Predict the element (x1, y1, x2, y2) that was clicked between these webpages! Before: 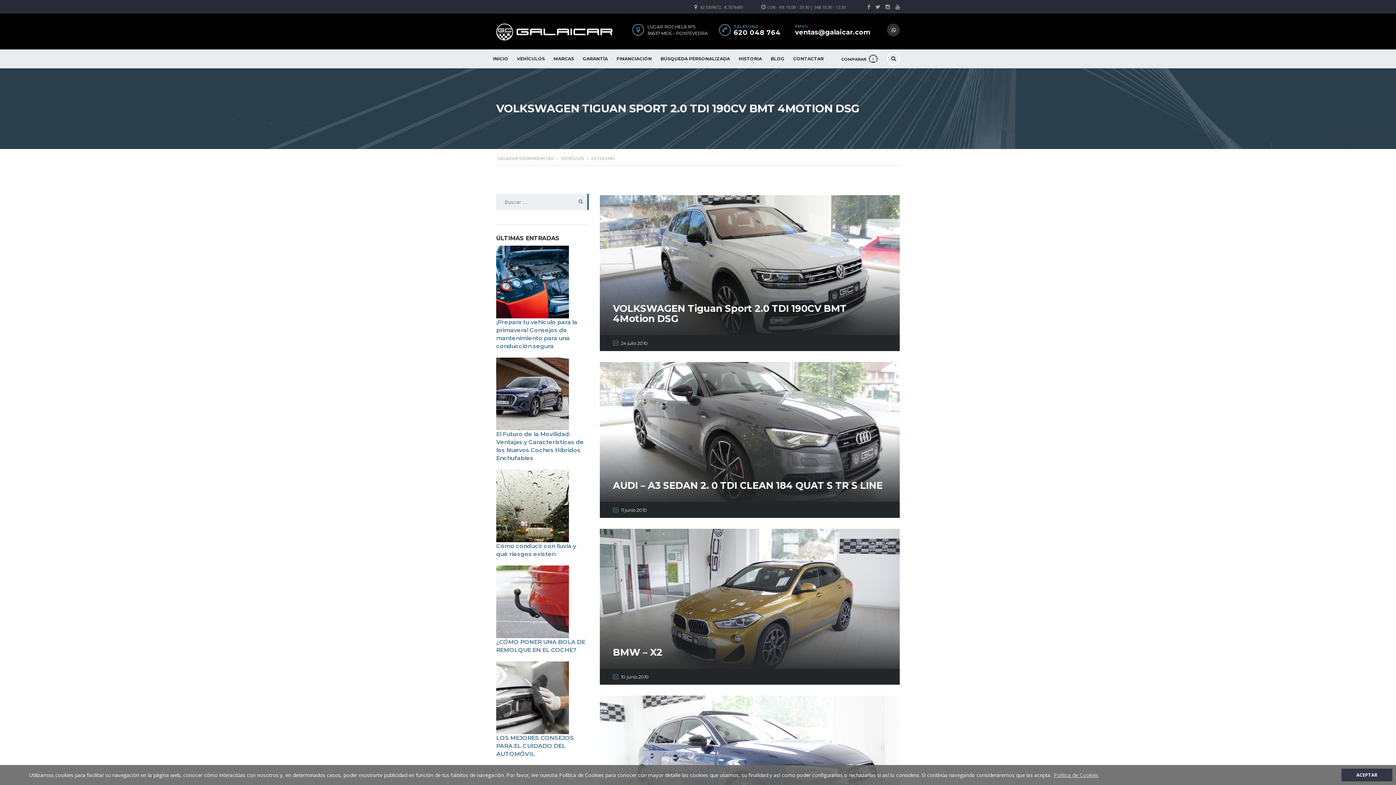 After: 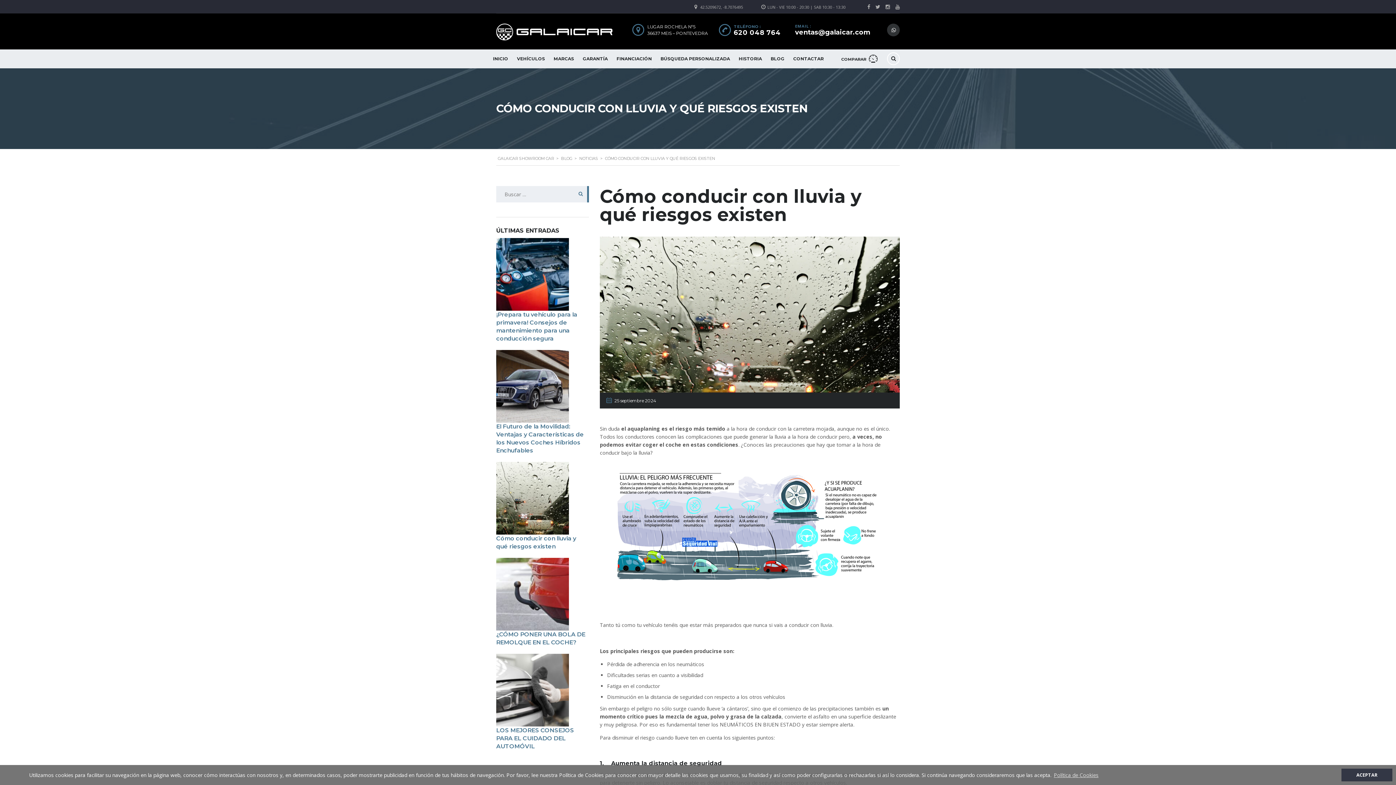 Action: bbox: (496, 469, 589, 565) label: Cómo conducir con lluvia y qué riesgos existen